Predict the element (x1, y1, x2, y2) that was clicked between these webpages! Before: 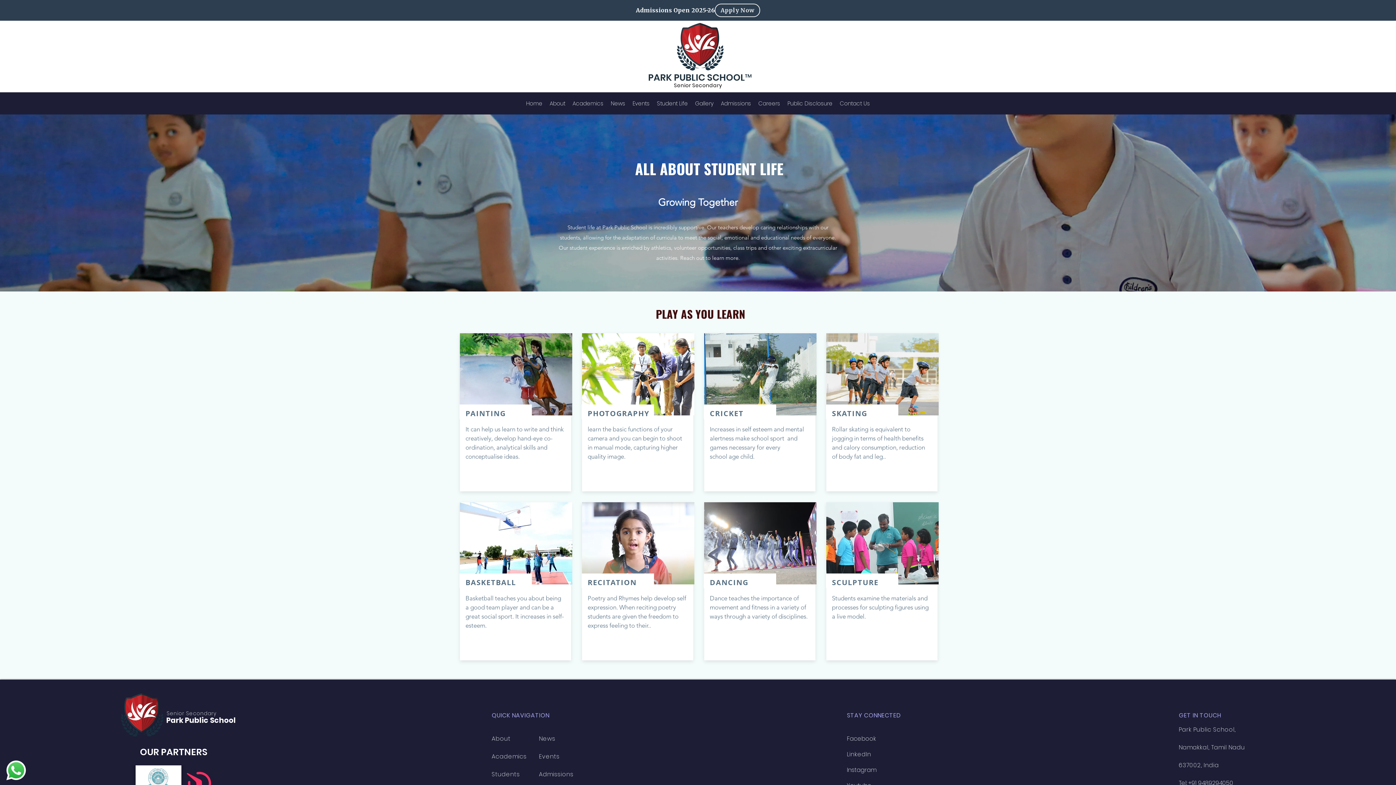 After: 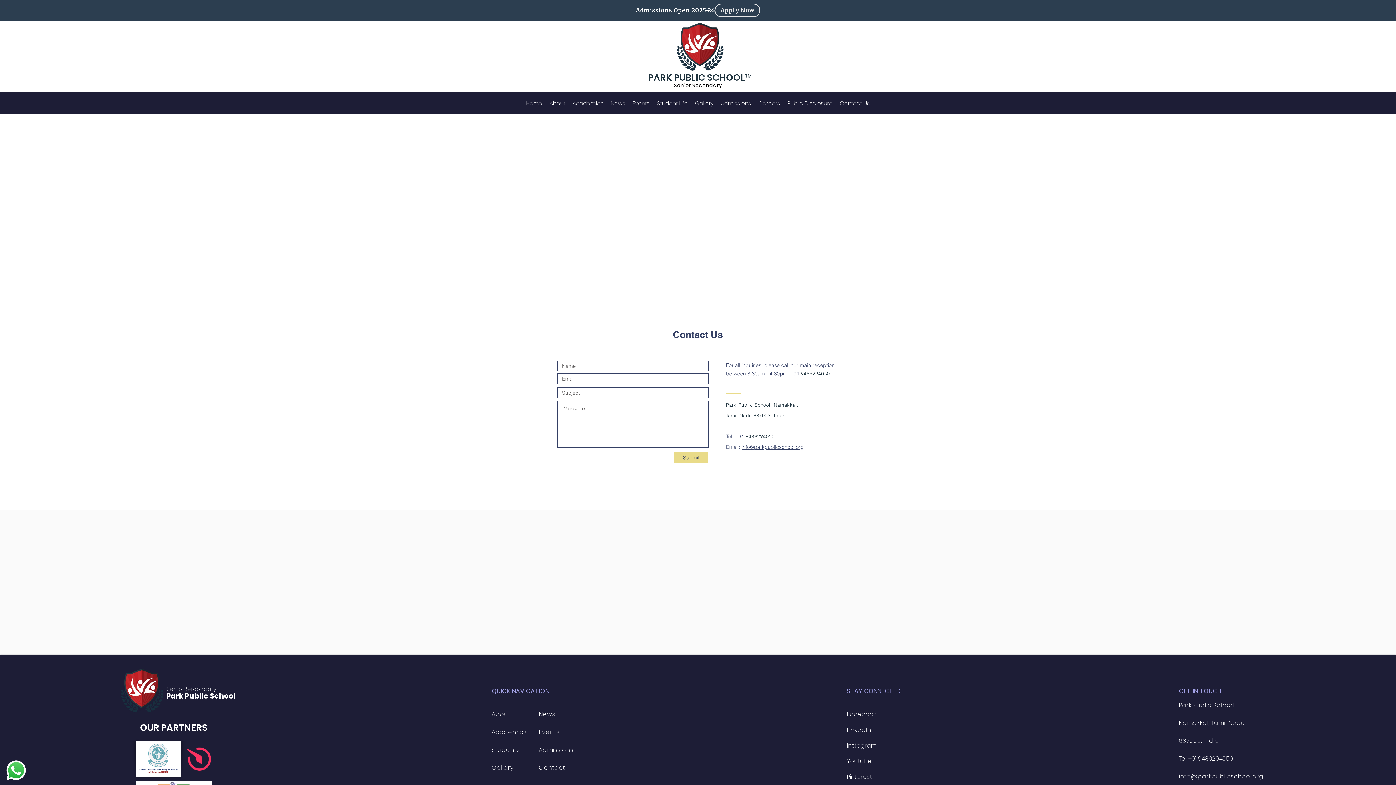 Action: bbox: (836, 96, 873, 110) label: Contact Us